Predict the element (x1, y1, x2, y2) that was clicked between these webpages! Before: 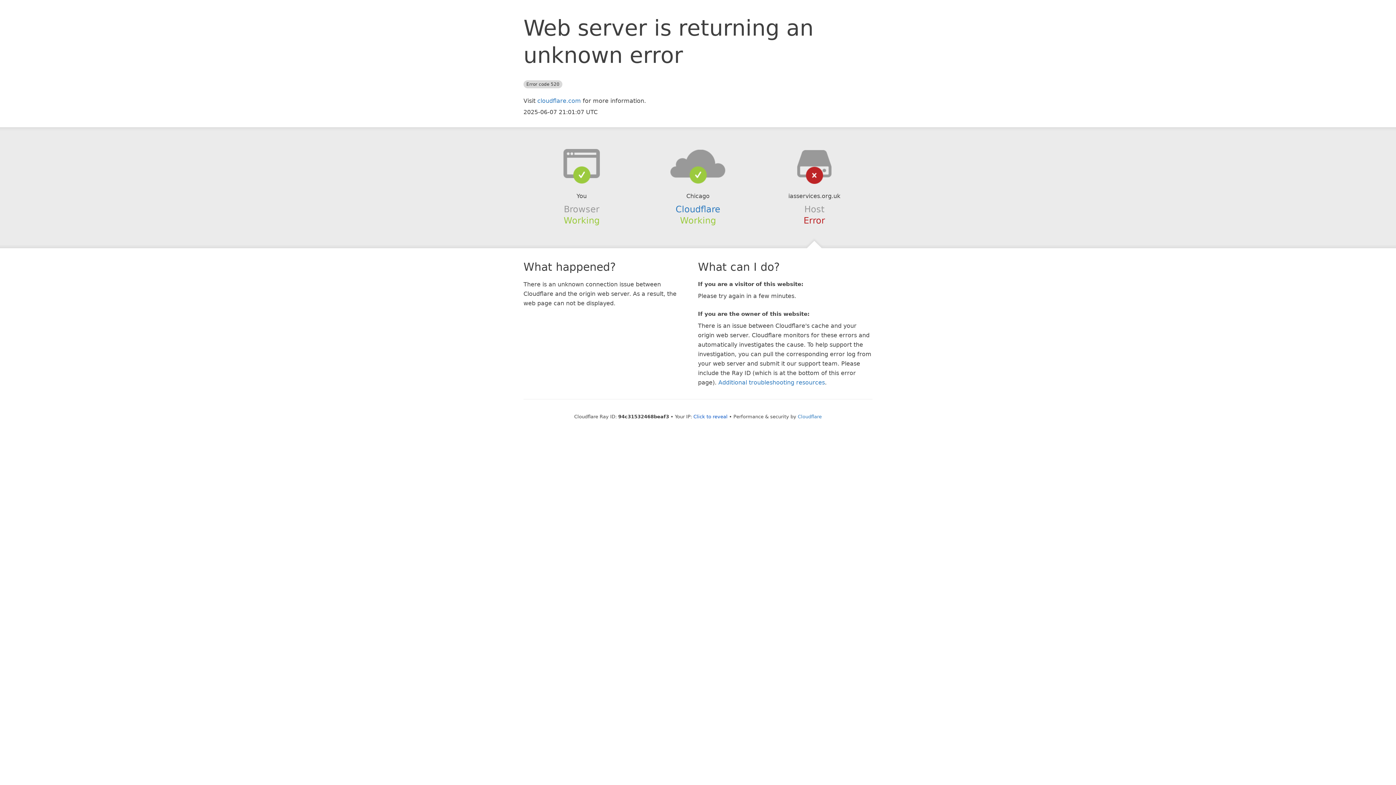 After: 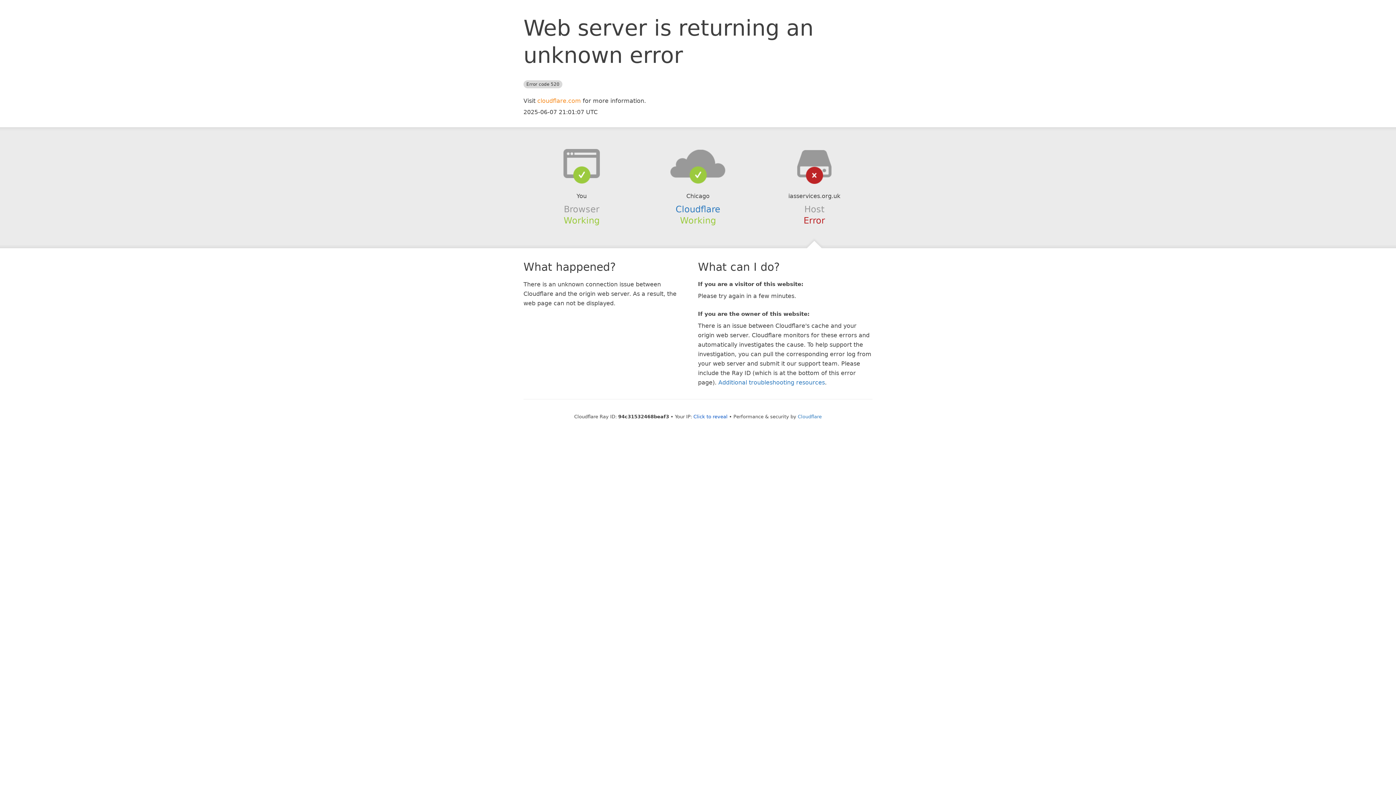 Action: label: cloudflare.com bbox: (537, 97, 581, 104)